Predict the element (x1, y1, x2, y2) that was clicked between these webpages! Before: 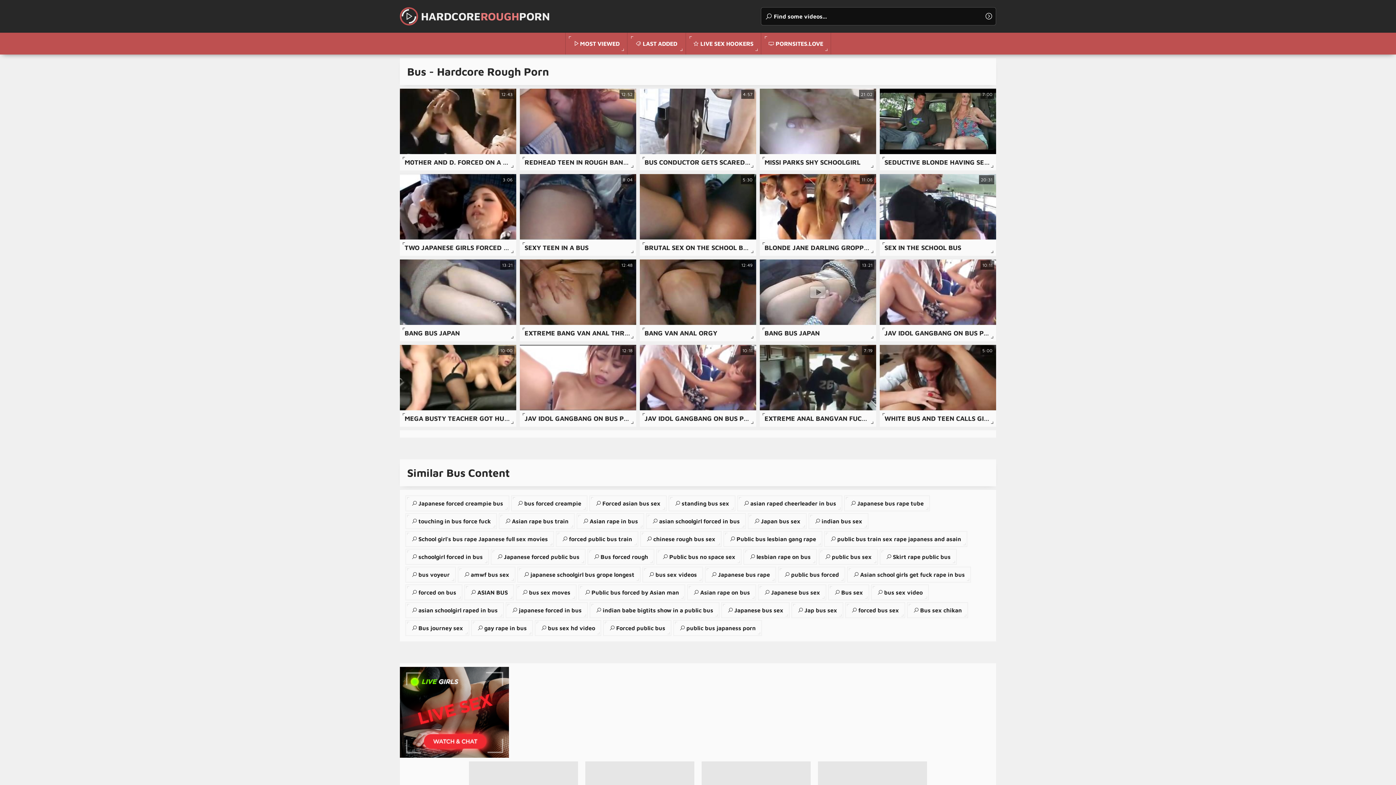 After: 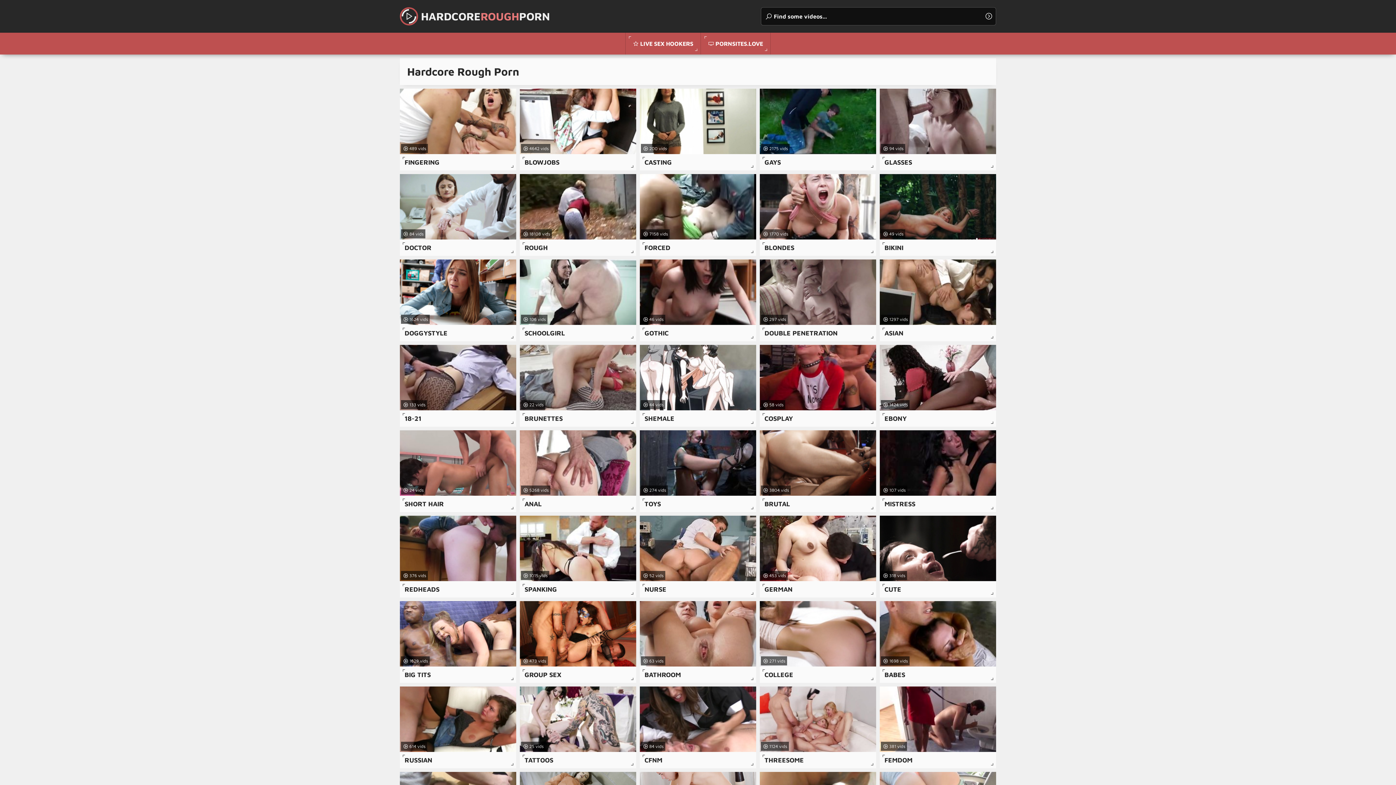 Action: bbox: (578, 584, 685, 600) label: Public bus forced by Asian man